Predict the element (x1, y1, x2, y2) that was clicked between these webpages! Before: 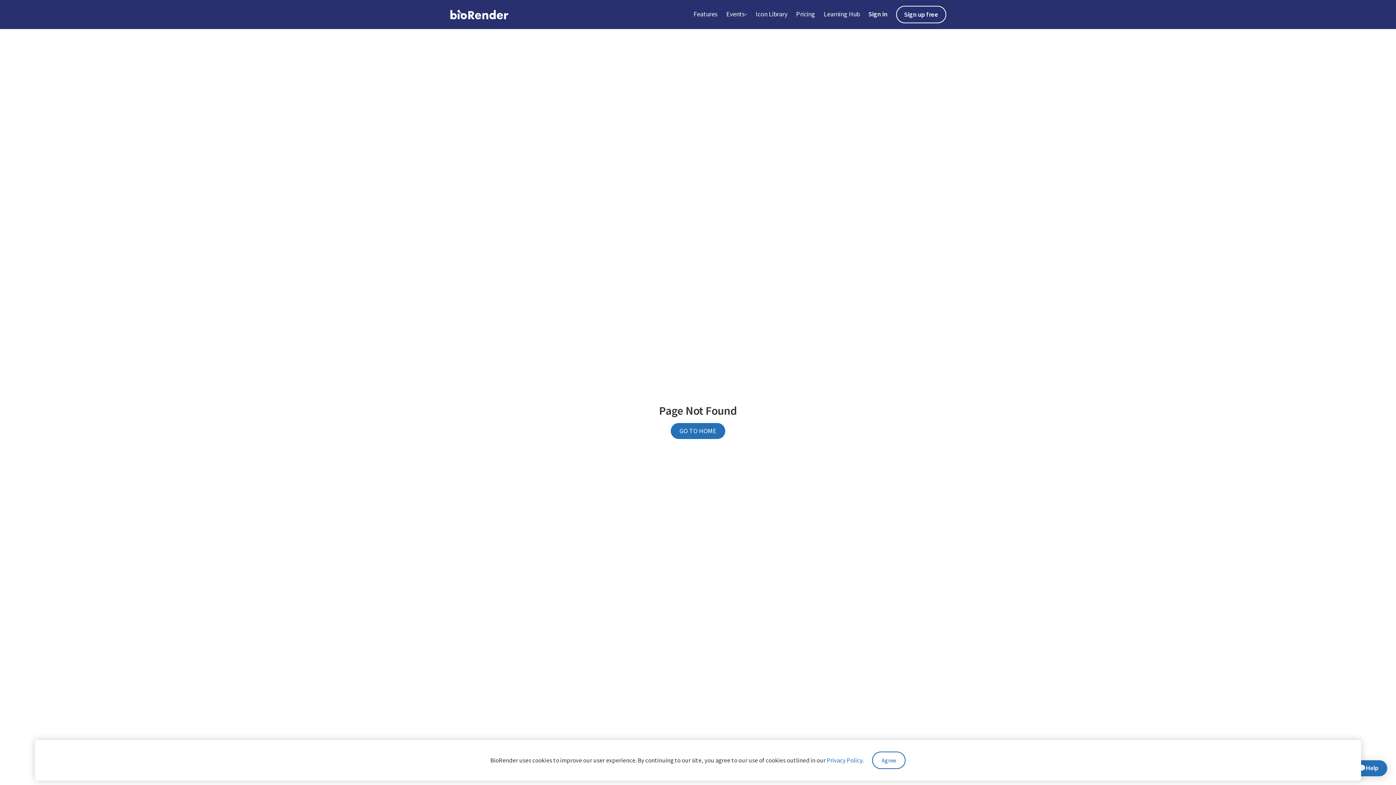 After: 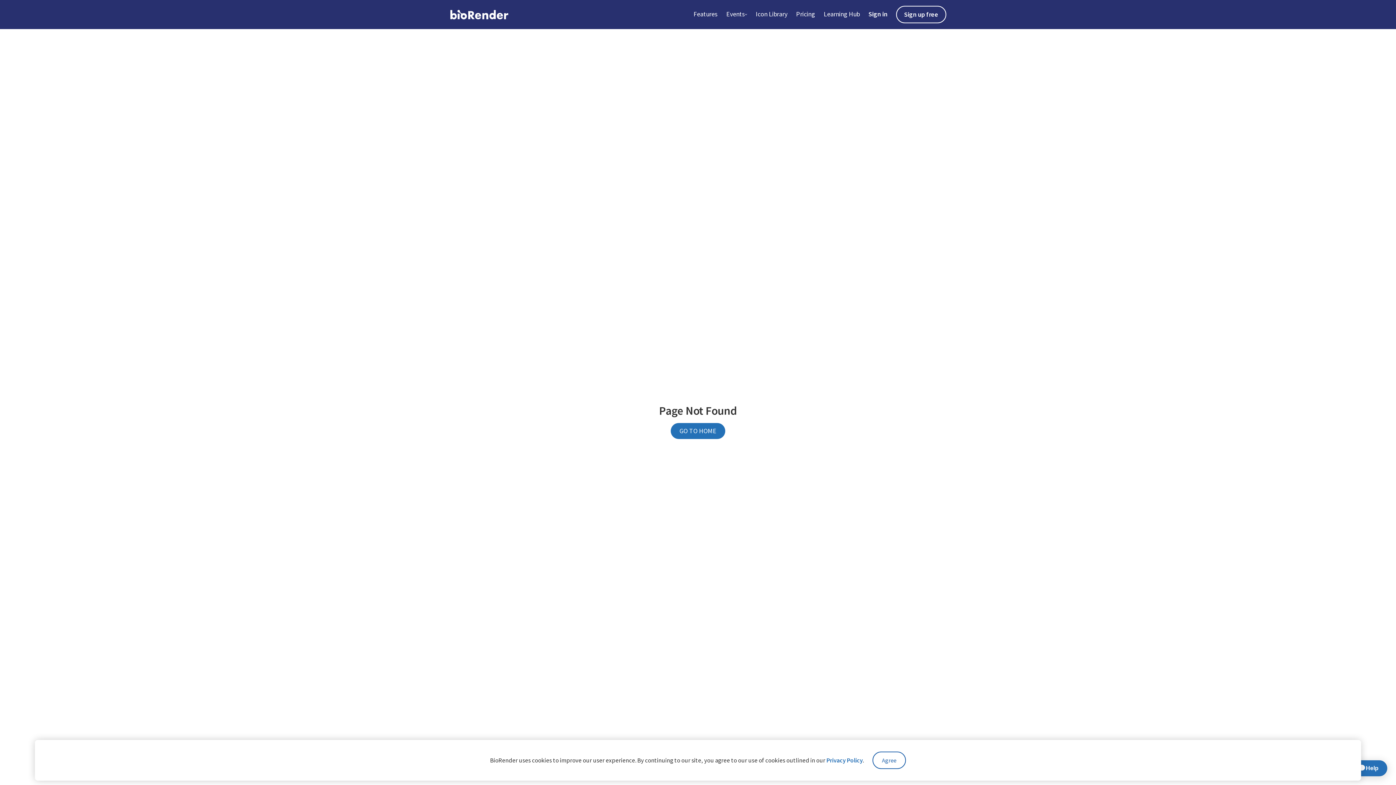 Action: label: Privacy Policy bbox: (826, 756, 862, 764)